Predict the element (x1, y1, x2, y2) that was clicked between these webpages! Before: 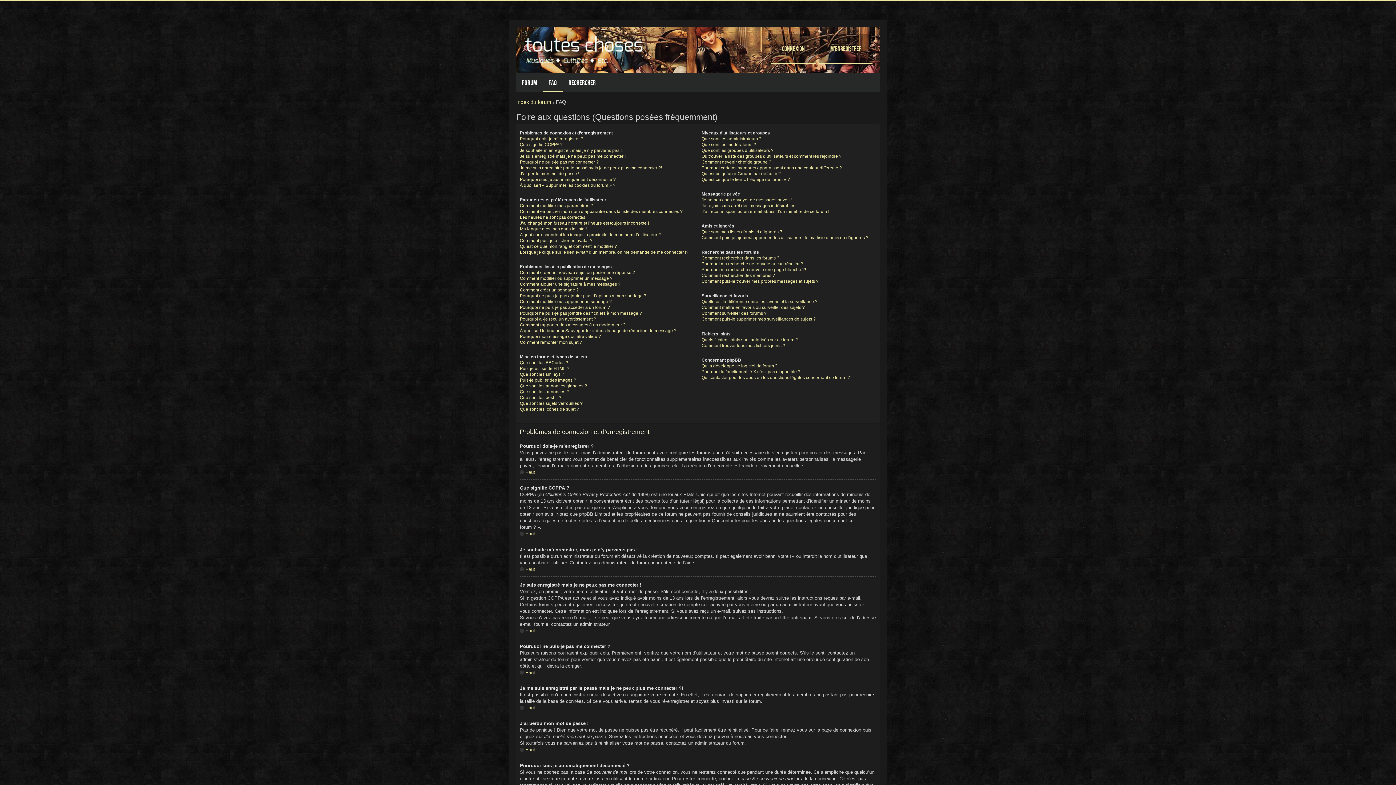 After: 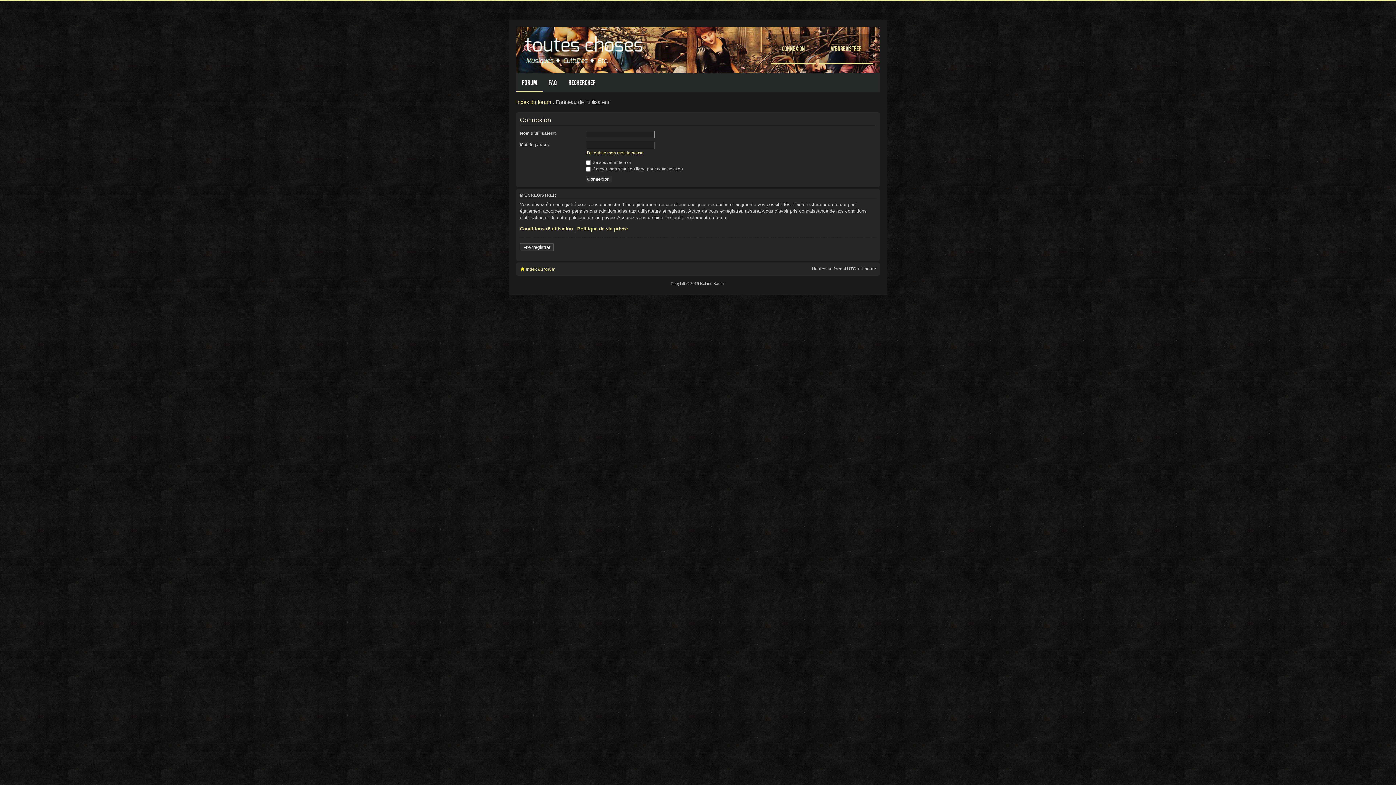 Action: bbox: (771, 34, 816, 64) label: Connexion